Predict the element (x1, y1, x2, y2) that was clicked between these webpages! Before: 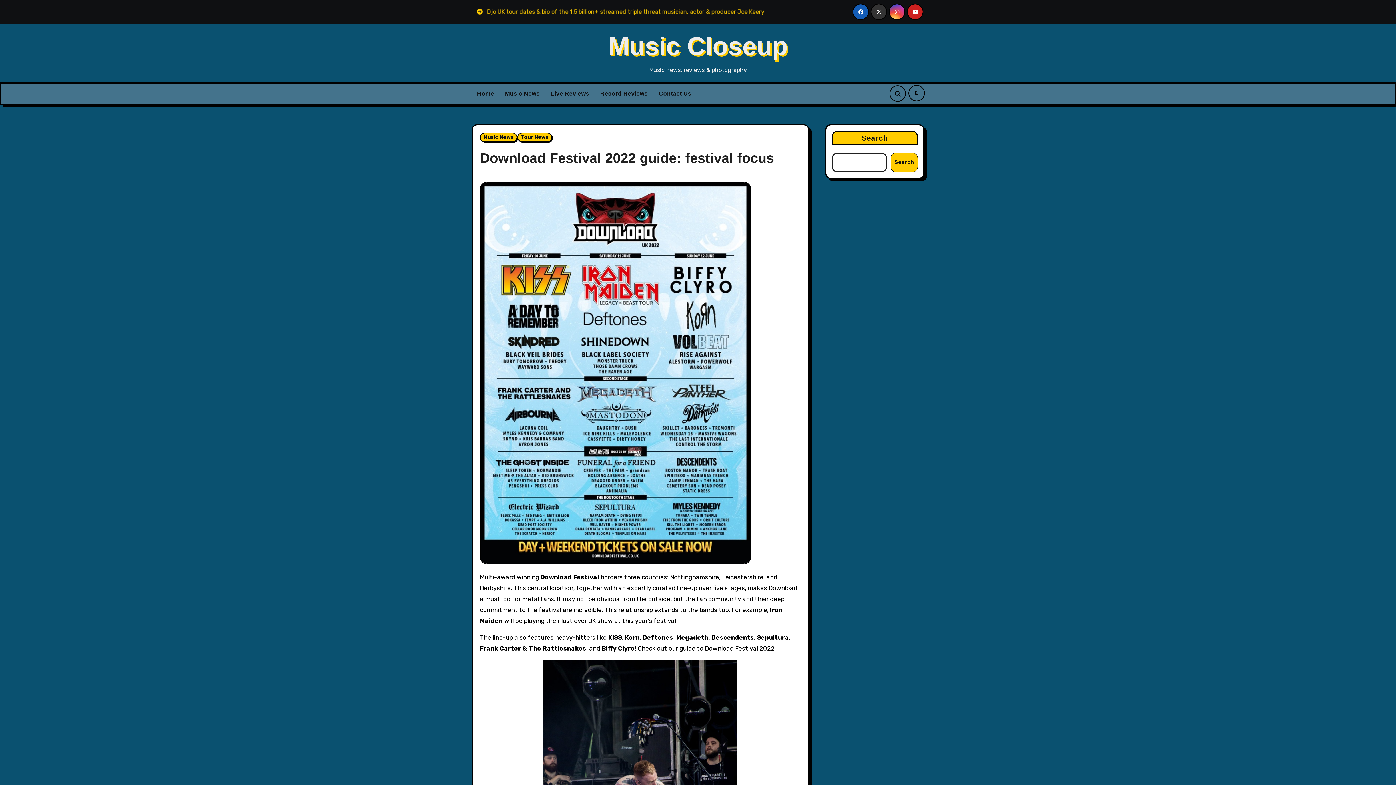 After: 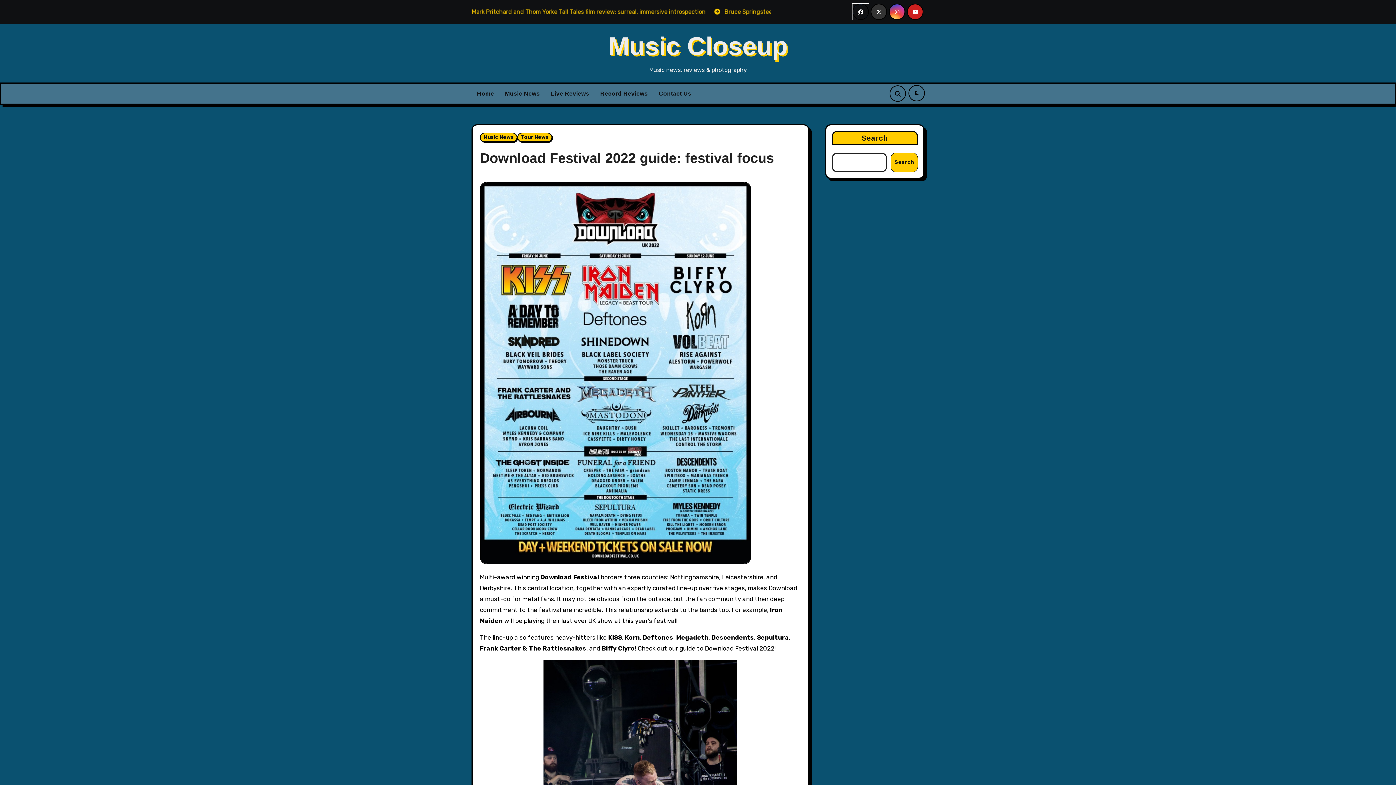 Action: bbox: (852, 3, 869, 20)